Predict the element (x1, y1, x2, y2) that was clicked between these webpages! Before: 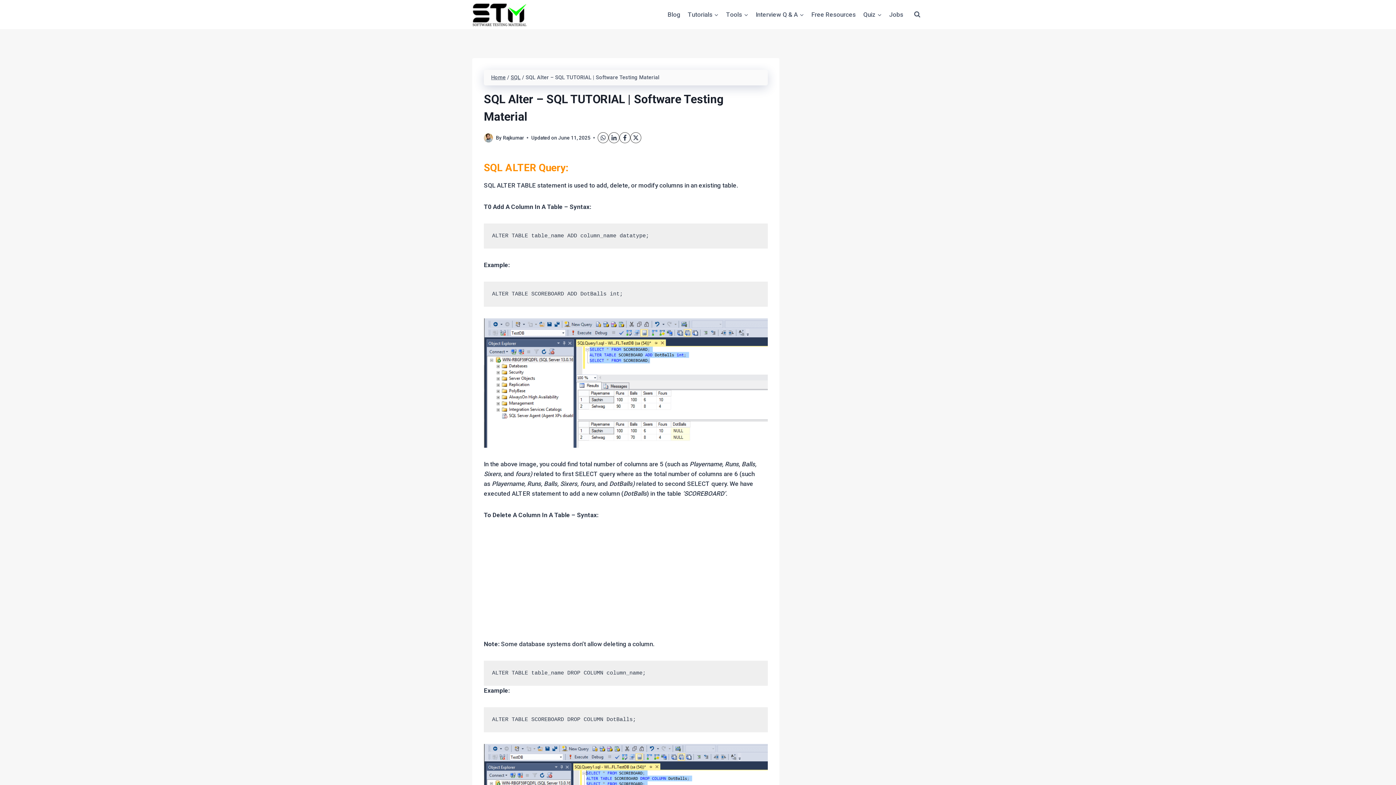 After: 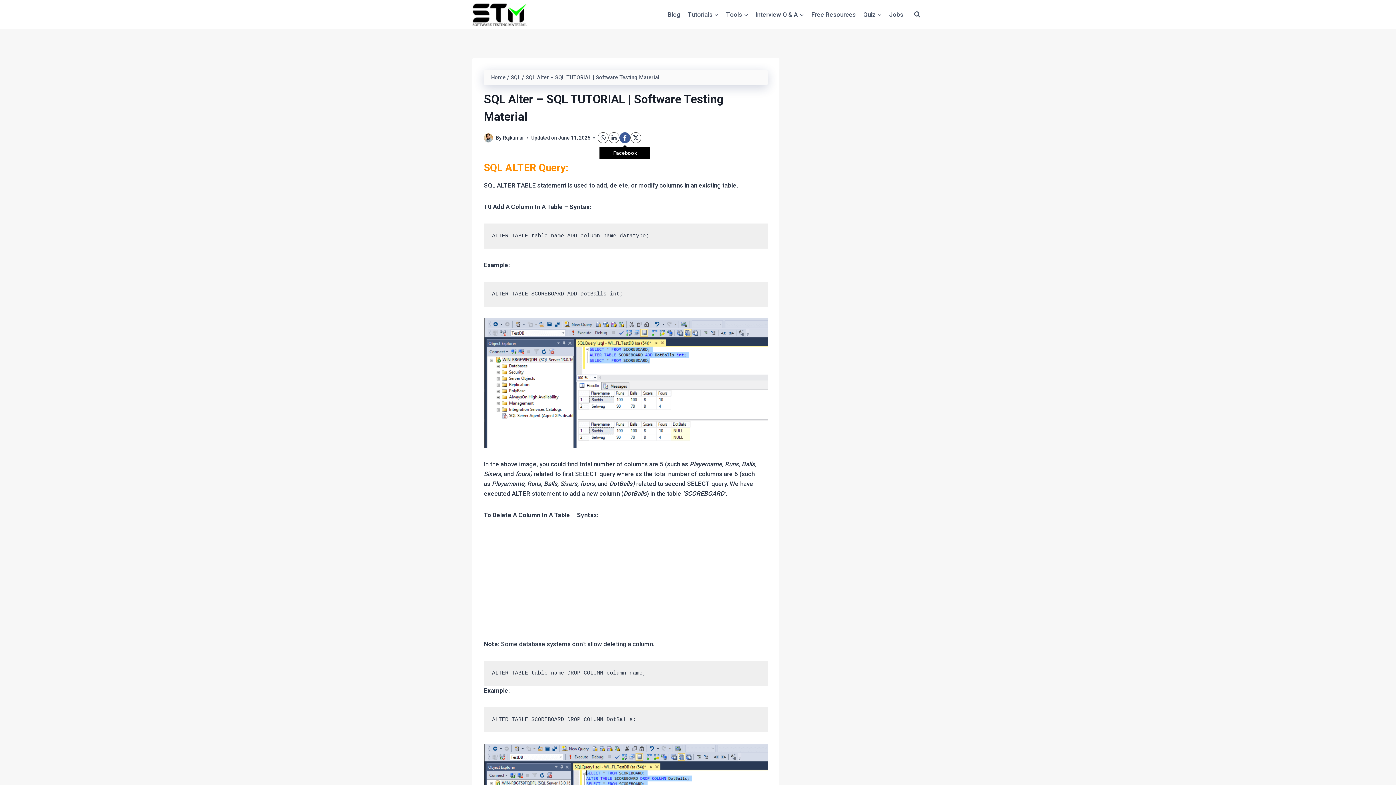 Action: label:  Facebook bbox: (619, 132, 630, 143)